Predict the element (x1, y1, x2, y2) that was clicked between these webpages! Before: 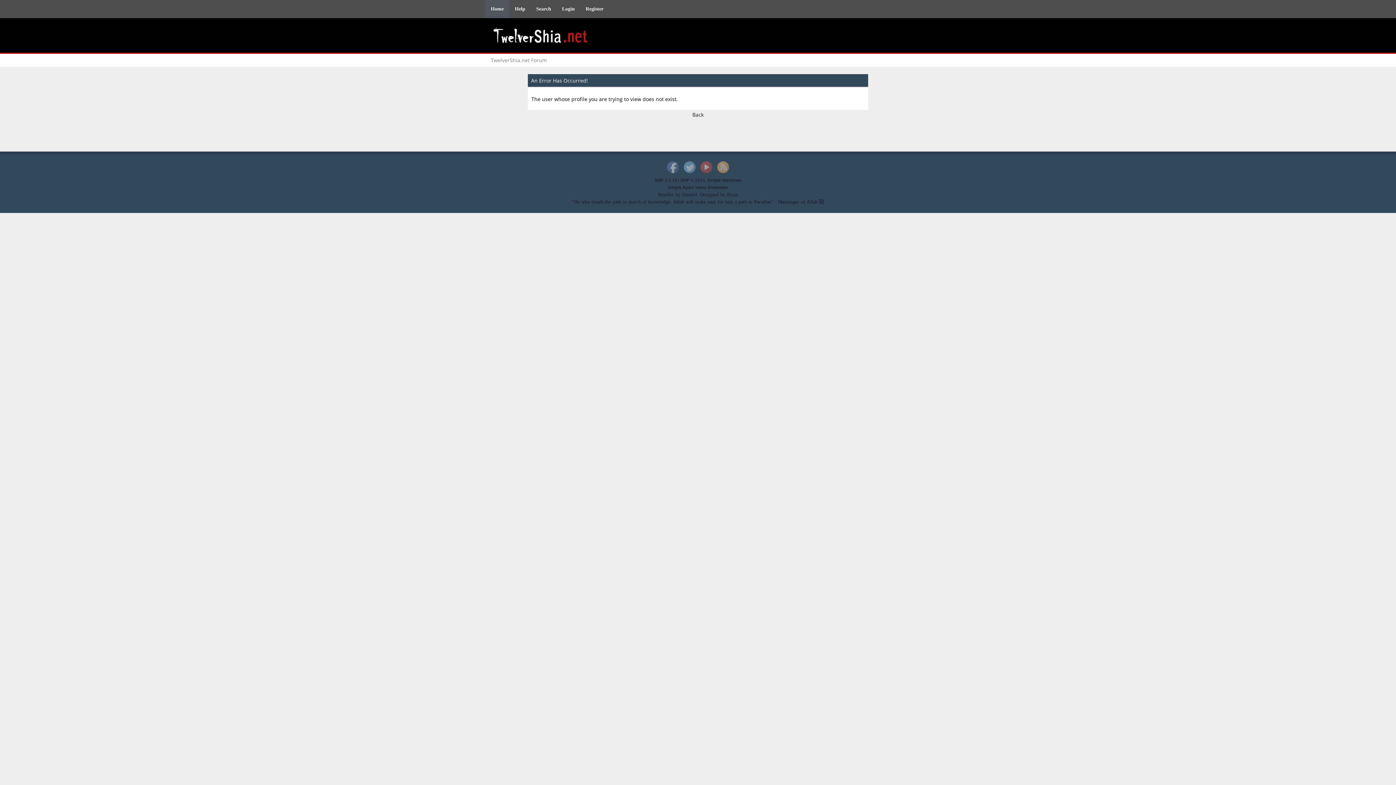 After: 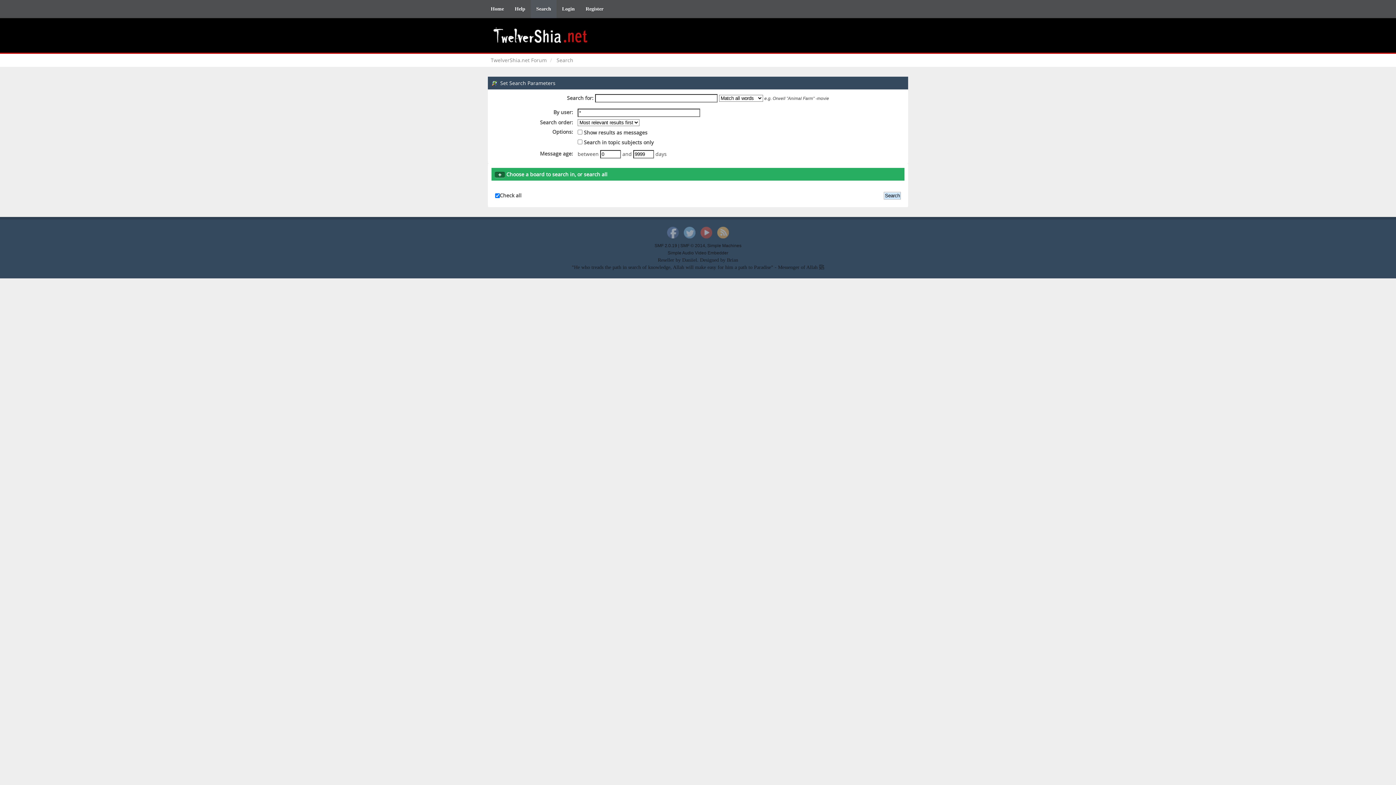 Action: bbox: (530, 0, 556, 18) label: Search